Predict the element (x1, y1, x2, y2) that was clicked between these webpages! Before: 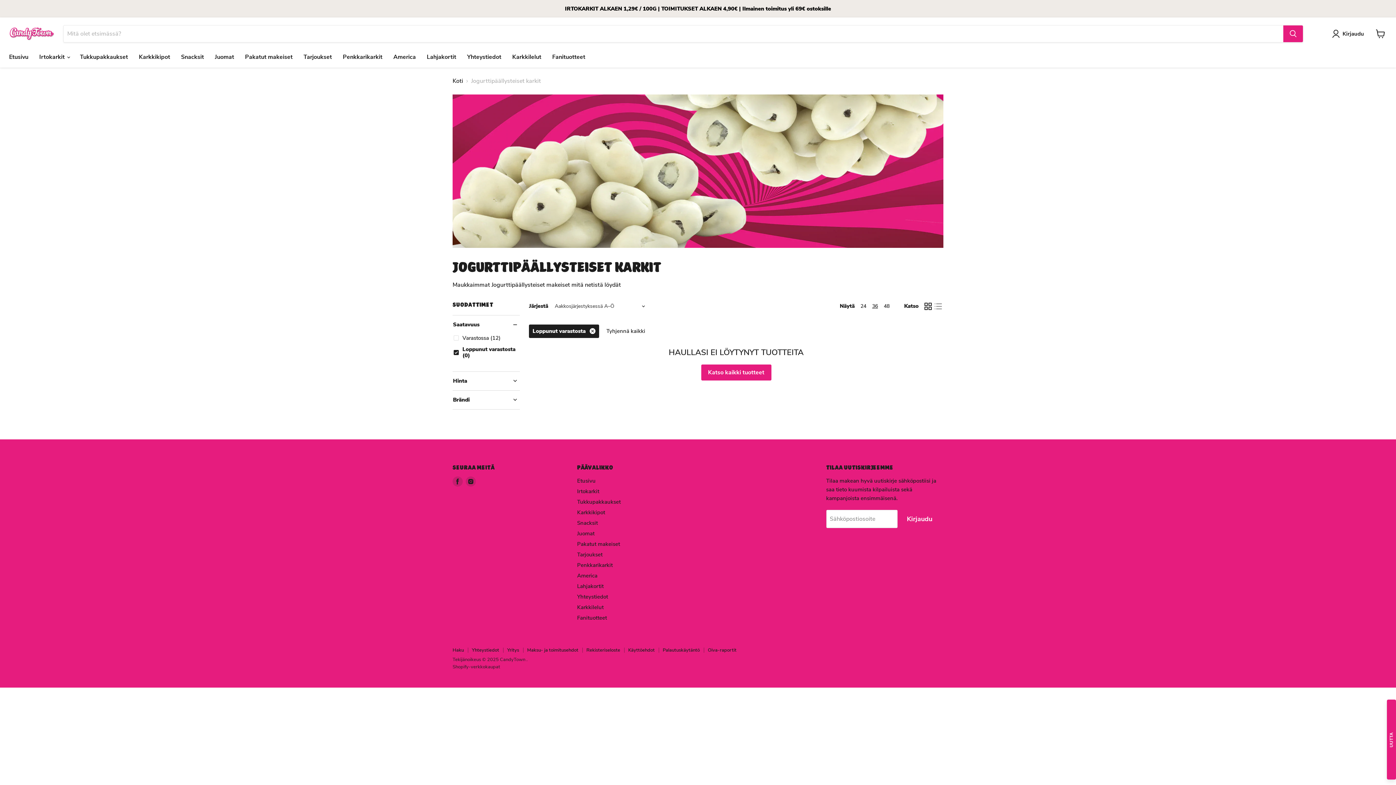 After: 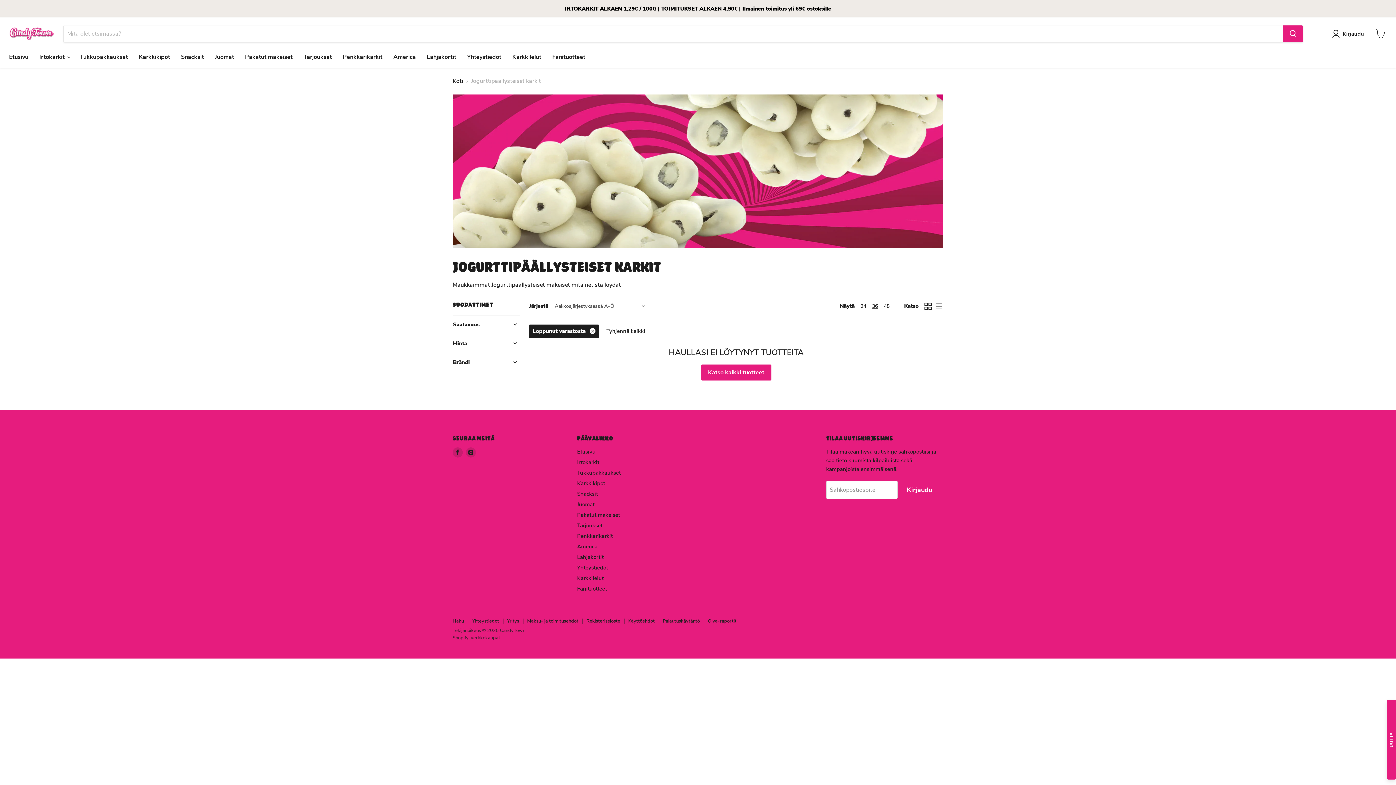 Action: label: Saatavuus bbox: (452, 321, 520, 328)